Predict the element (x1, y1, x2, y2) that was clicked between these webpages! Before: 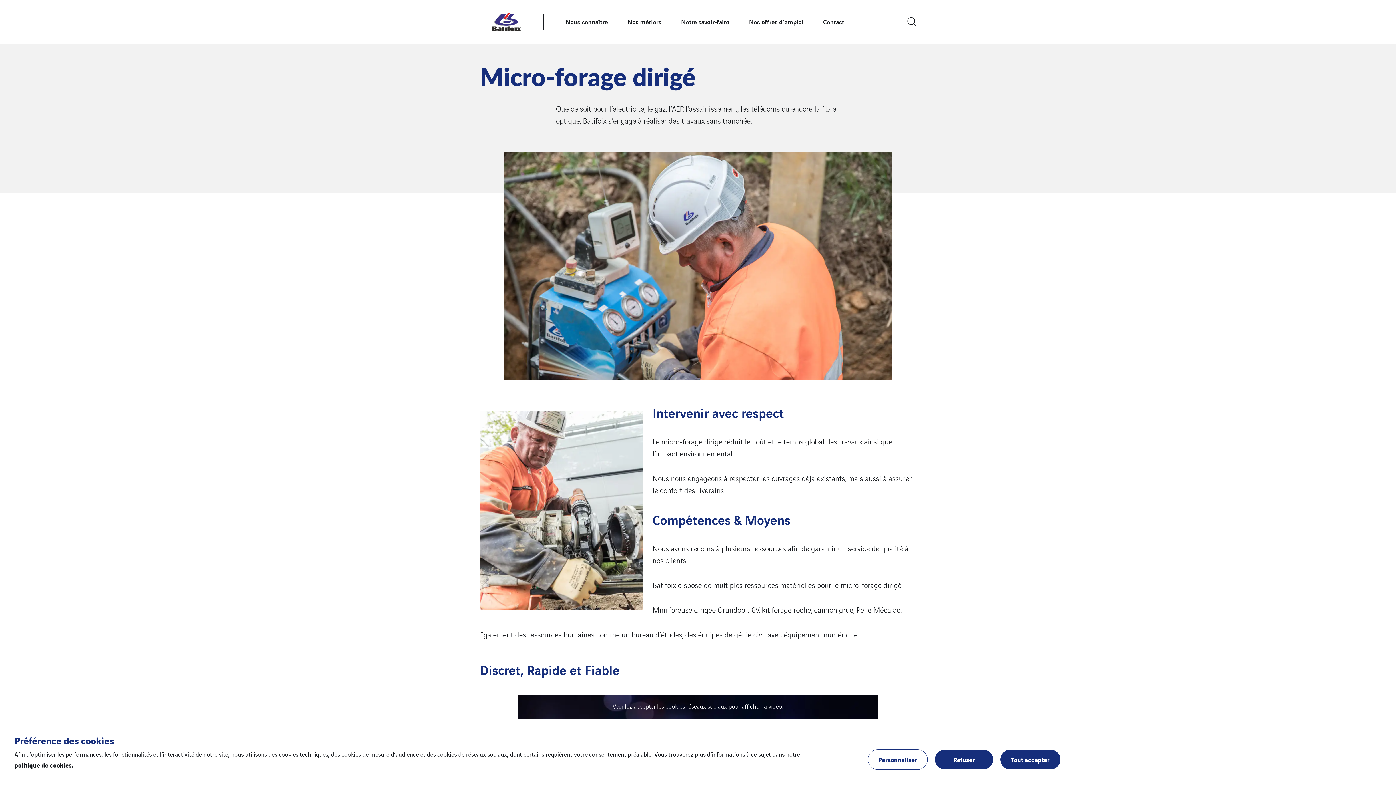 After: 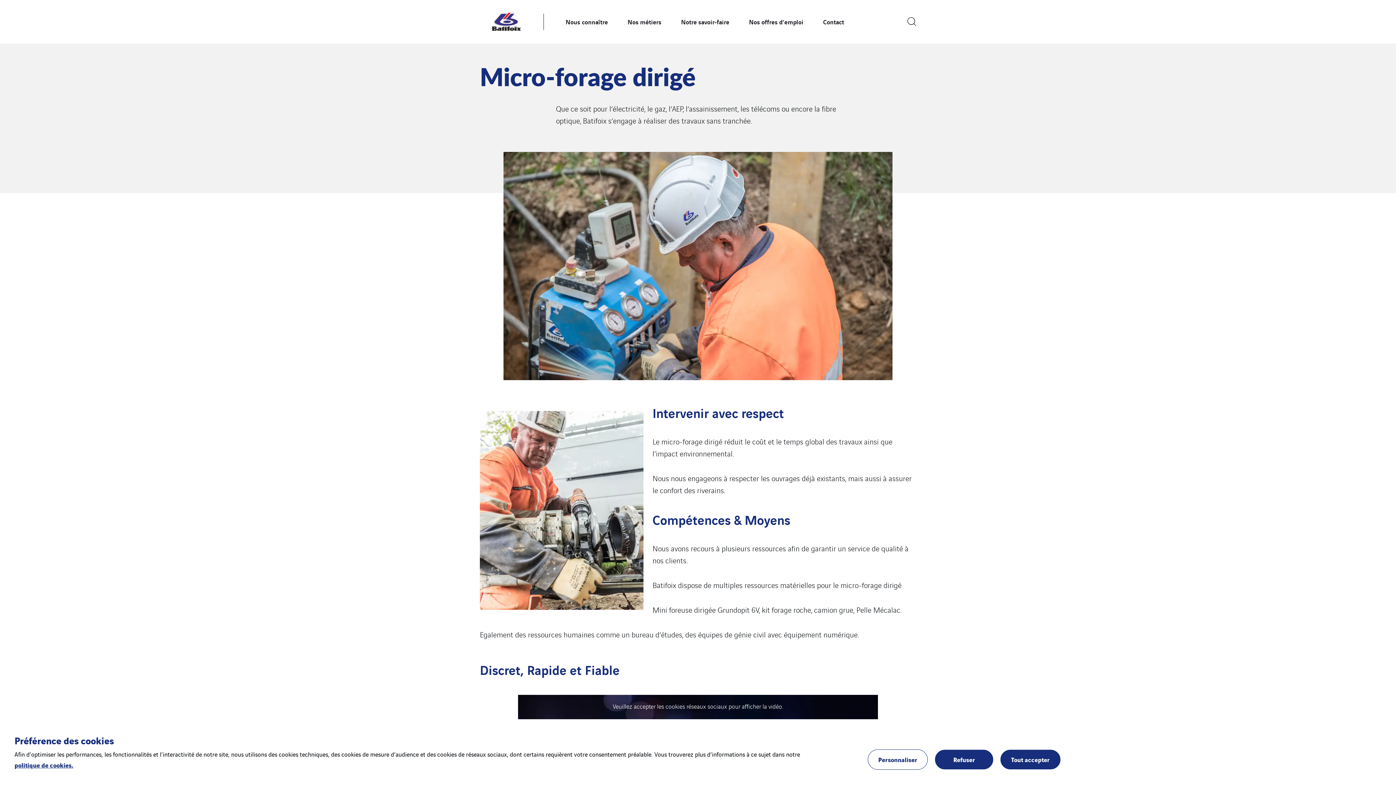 Action: bbox: (14, 760, 73, 769) label: politique de cookies.